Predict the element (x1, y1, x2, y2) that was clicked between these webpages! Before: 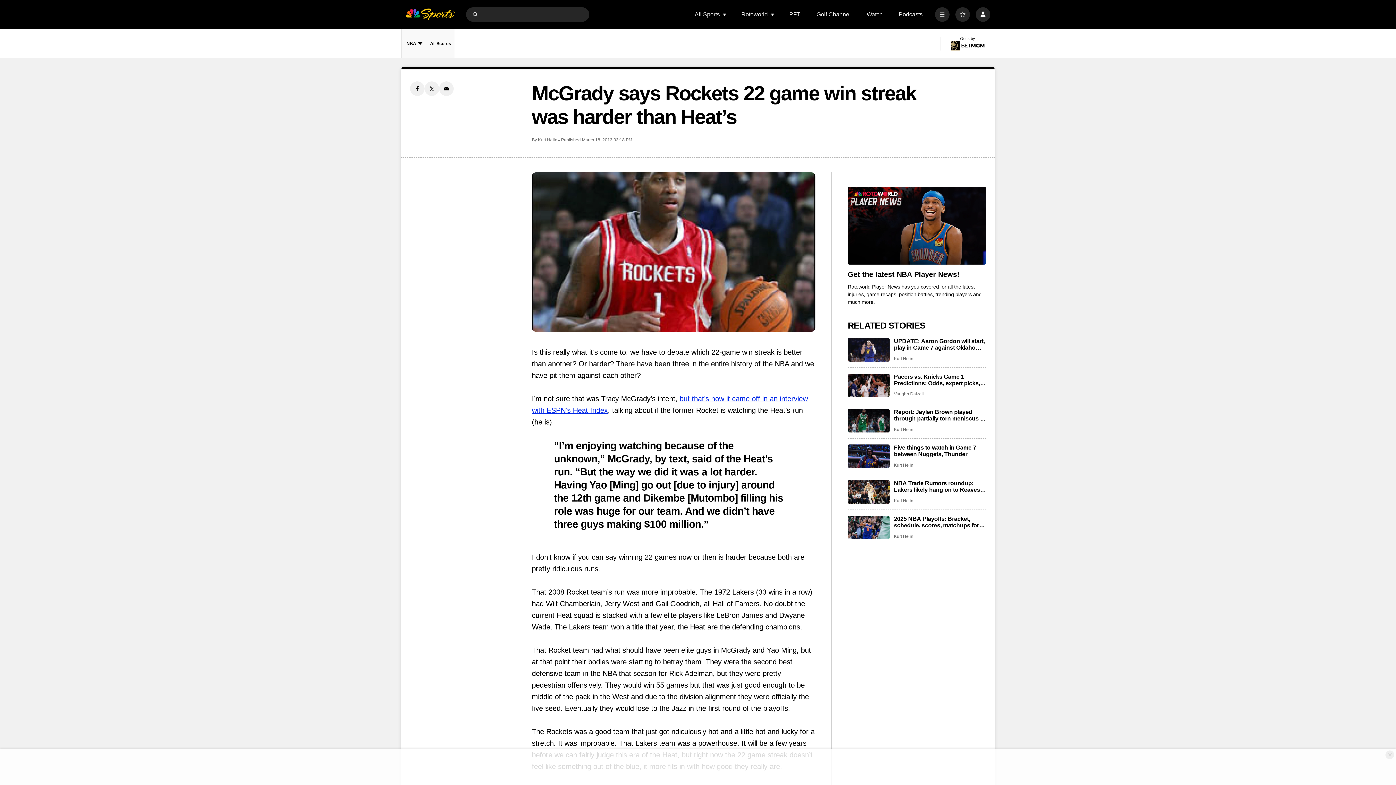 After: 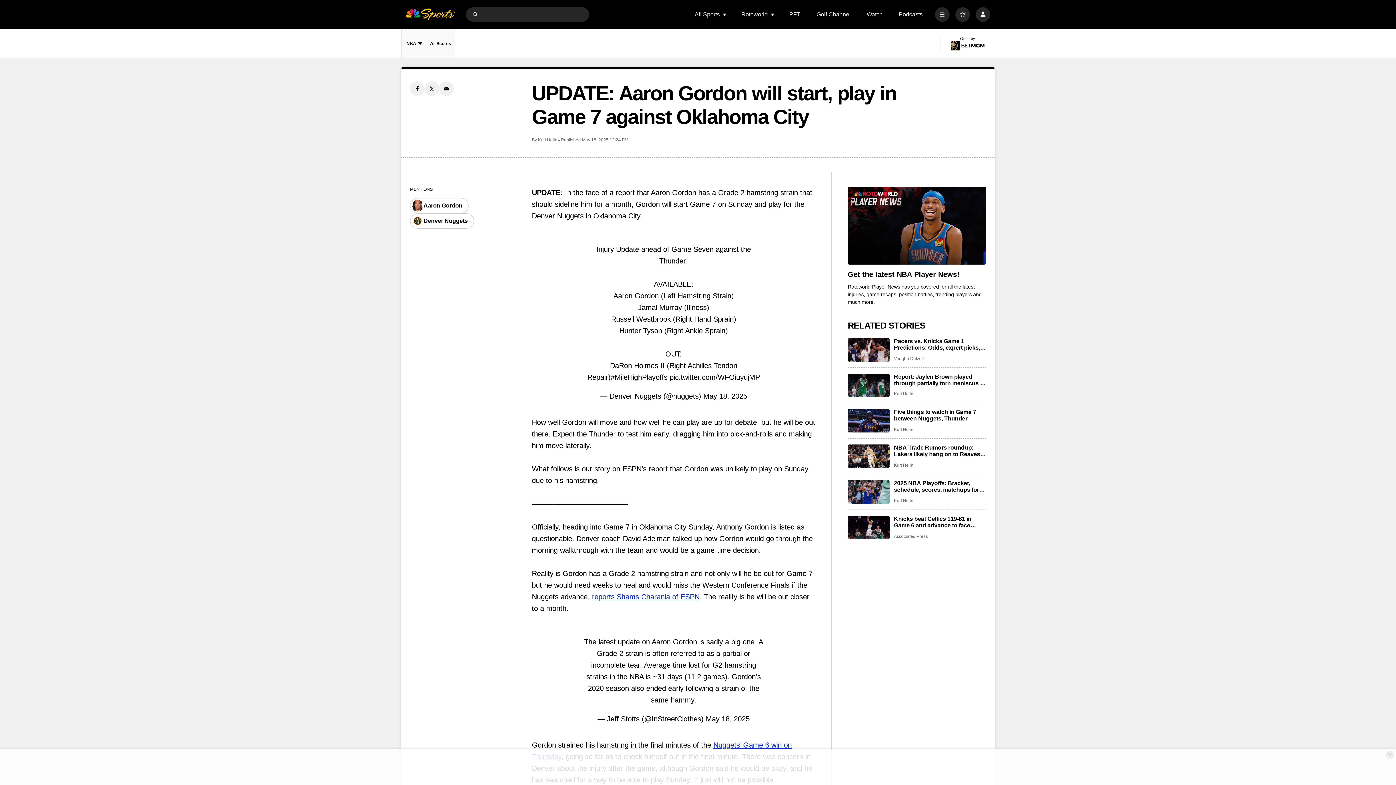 Action: bbox: (894, 338, 986, 351) label: UPDATE: Aaron Gordon will start, play in Game 7 against Oklahoma City